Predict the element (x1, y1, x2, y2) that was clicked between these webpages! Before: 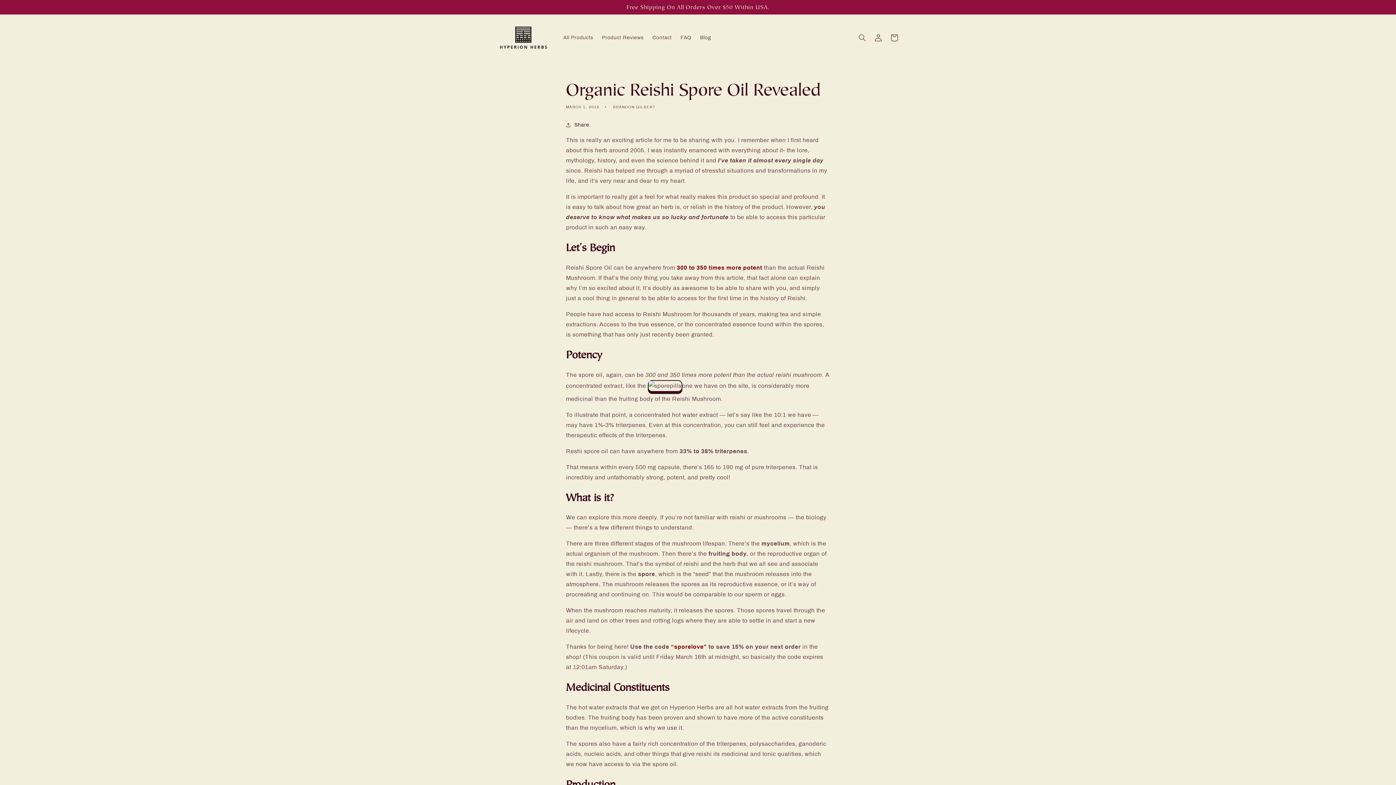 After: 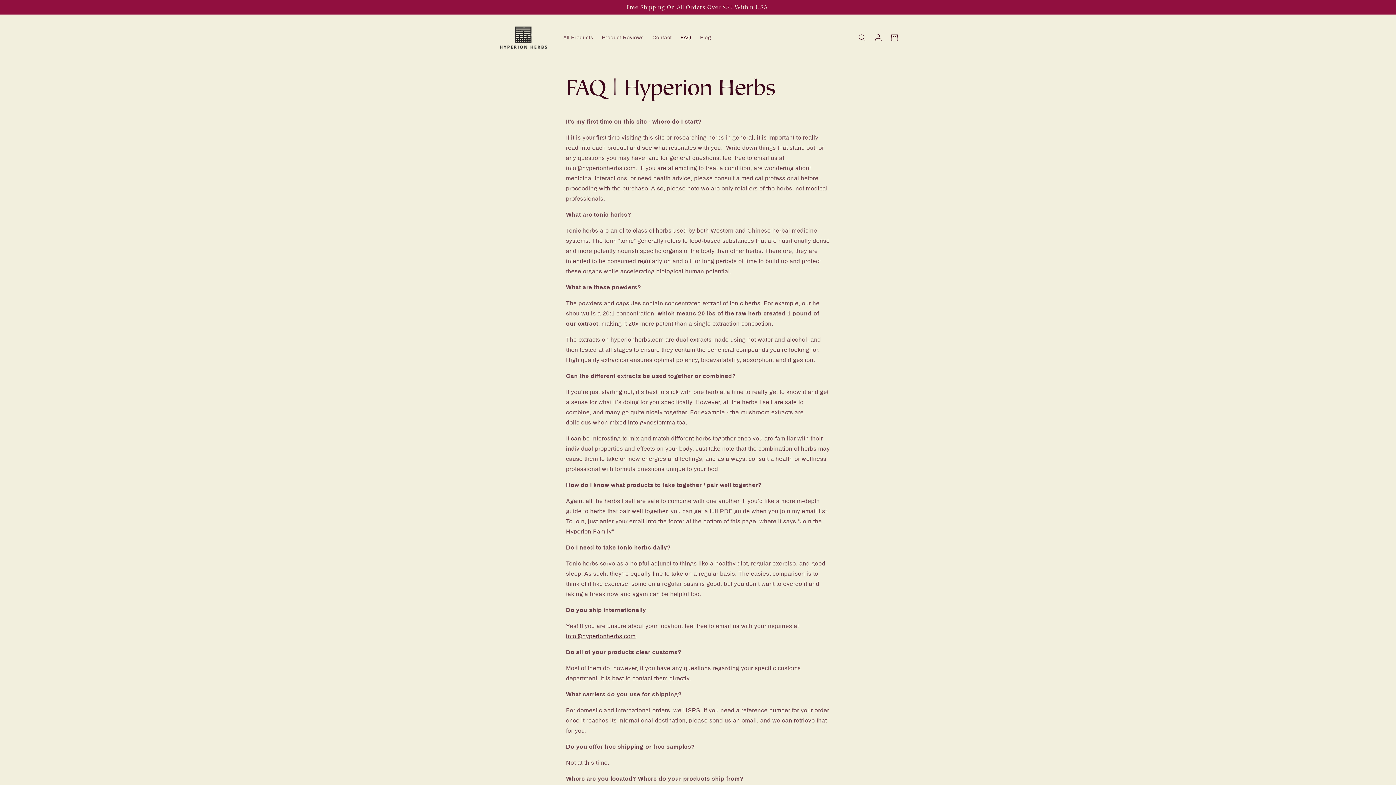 Action: bbox: (676, 30, 695, 45) label: FAQ